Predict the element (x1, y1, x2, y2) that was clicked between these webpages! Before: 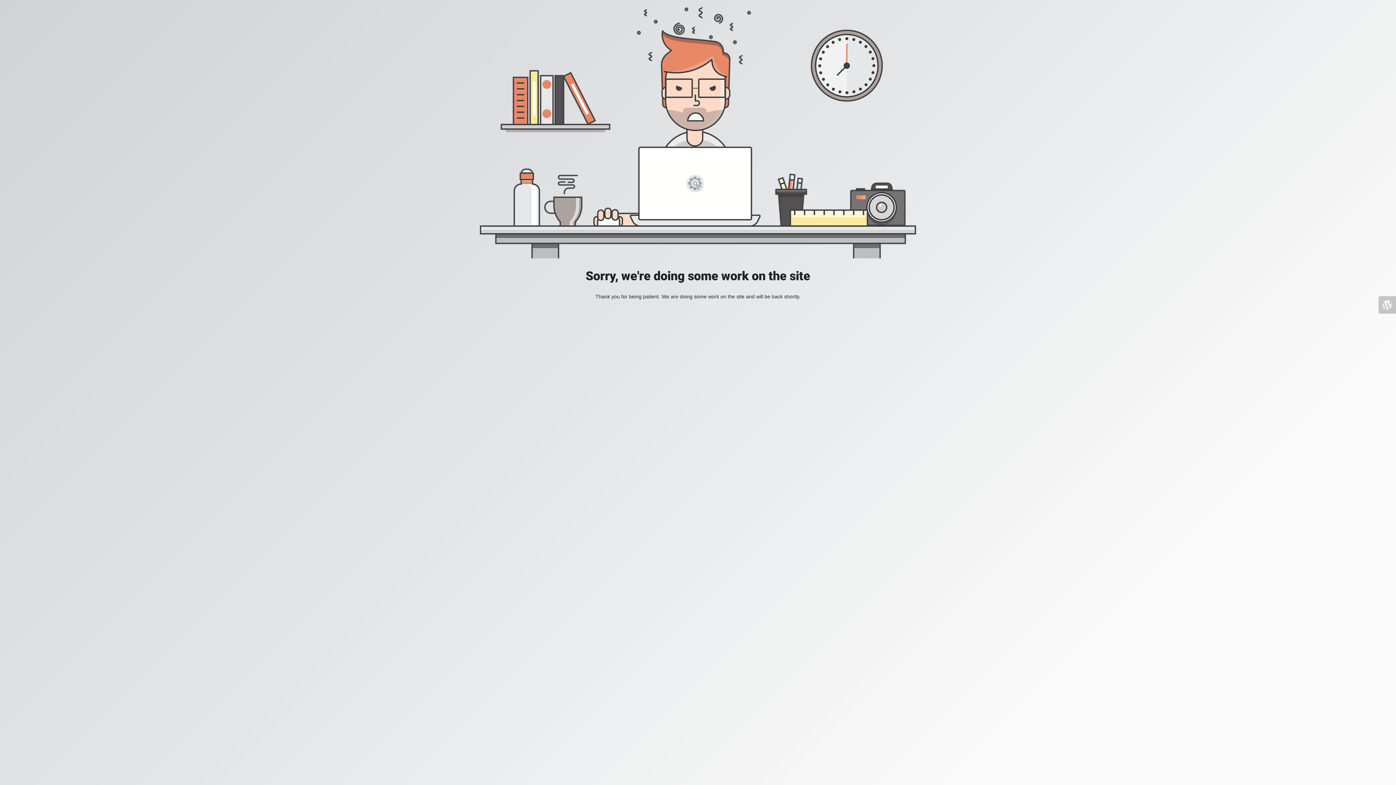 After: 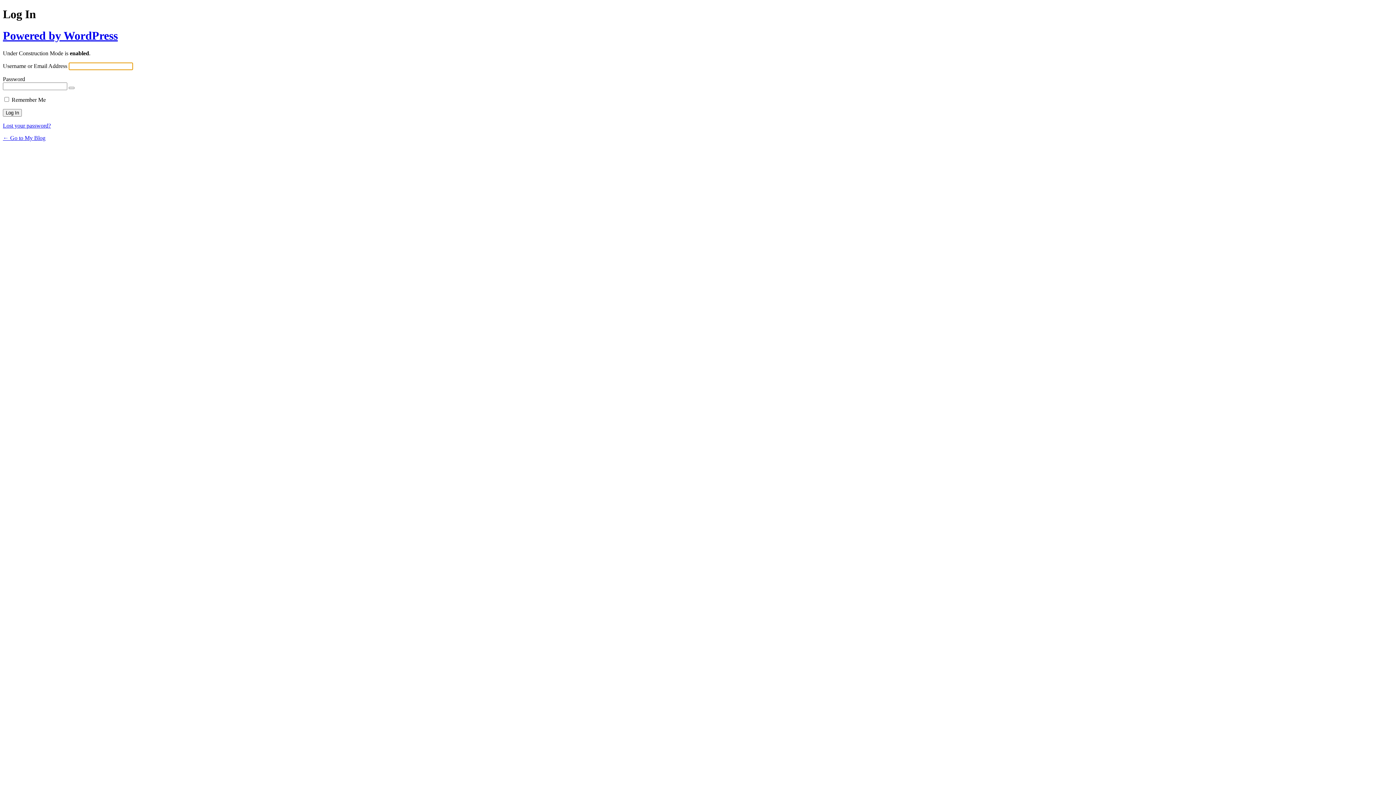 Action: bbox: (1378, 296, 1396, 313)